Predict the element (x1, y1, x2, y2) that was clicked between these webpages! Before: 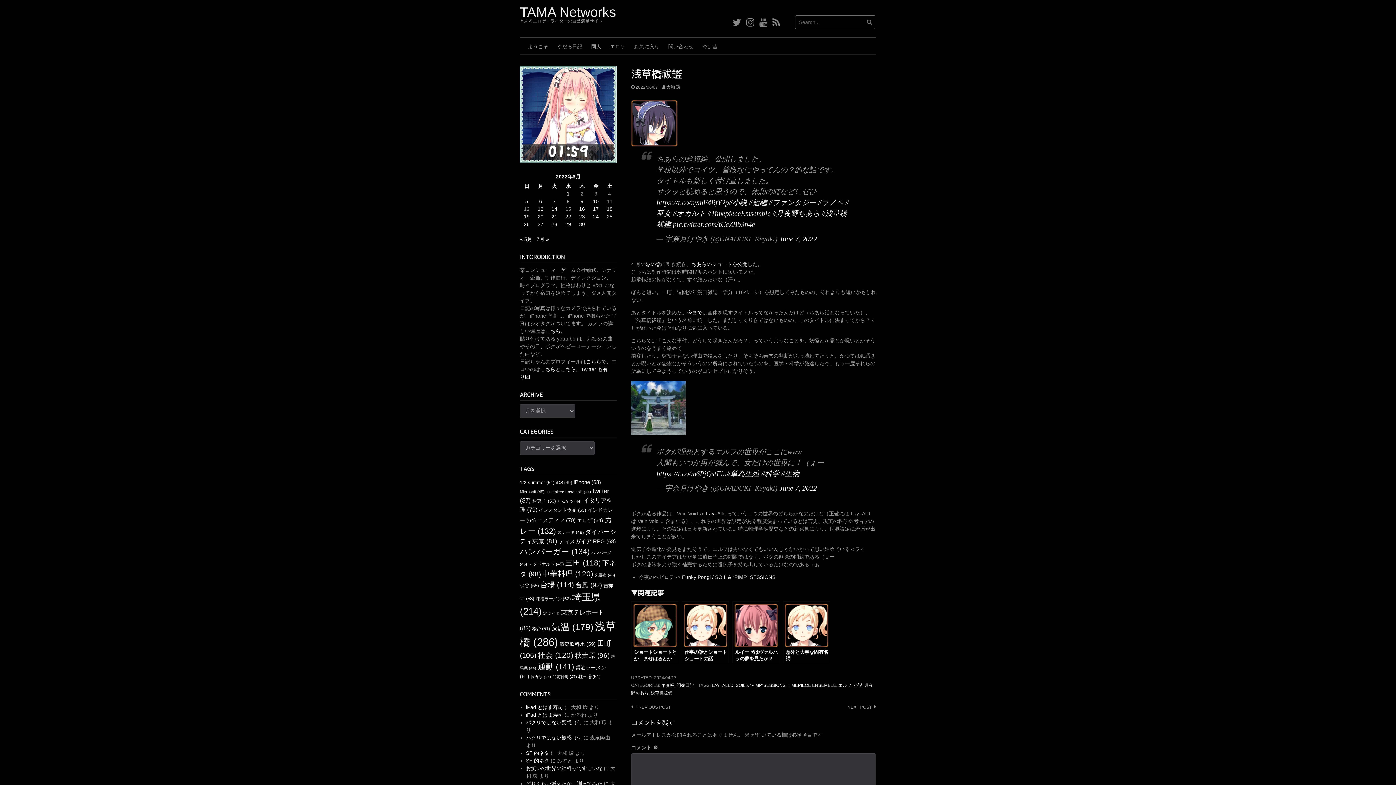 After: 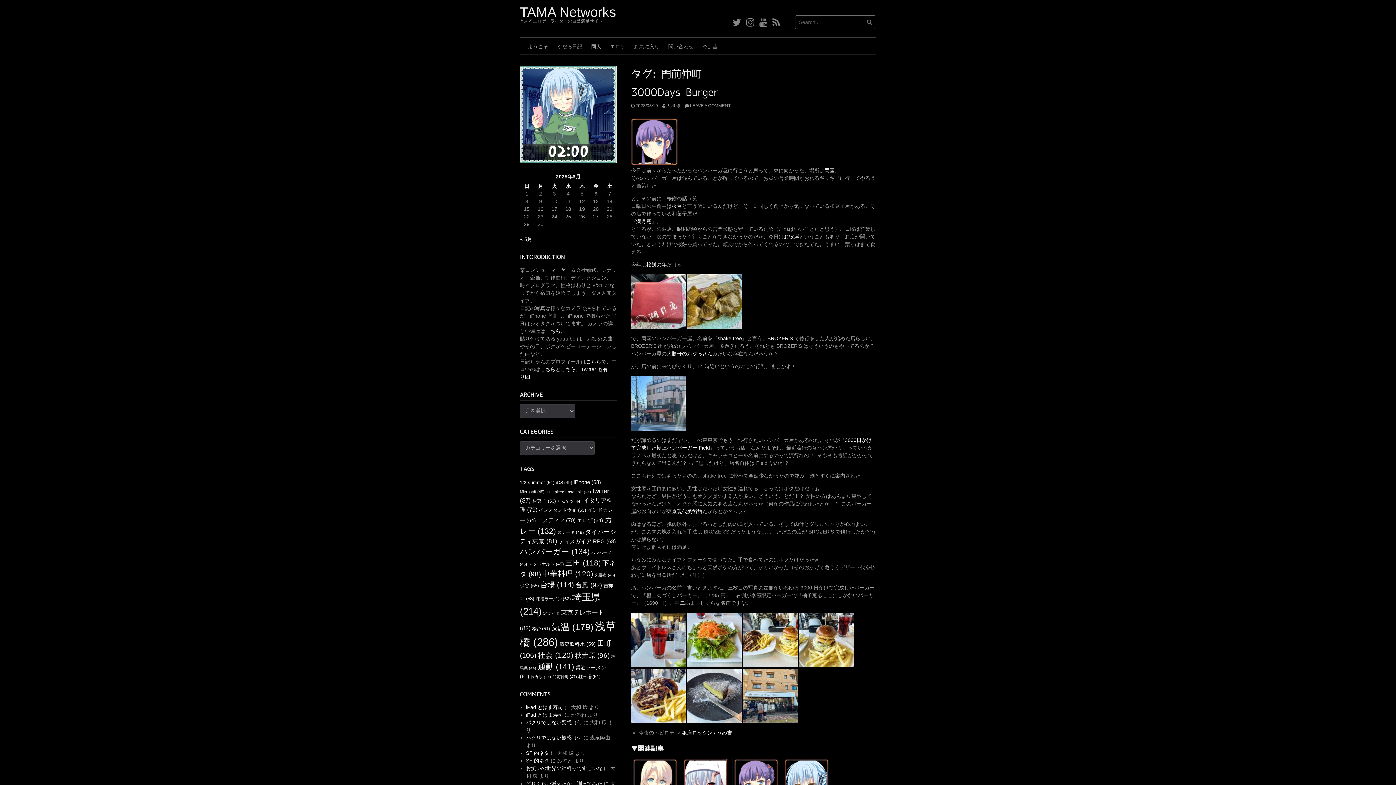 Action: label: 門前仲町 (47個の項目) bbox: (552, 674, 577, 679)